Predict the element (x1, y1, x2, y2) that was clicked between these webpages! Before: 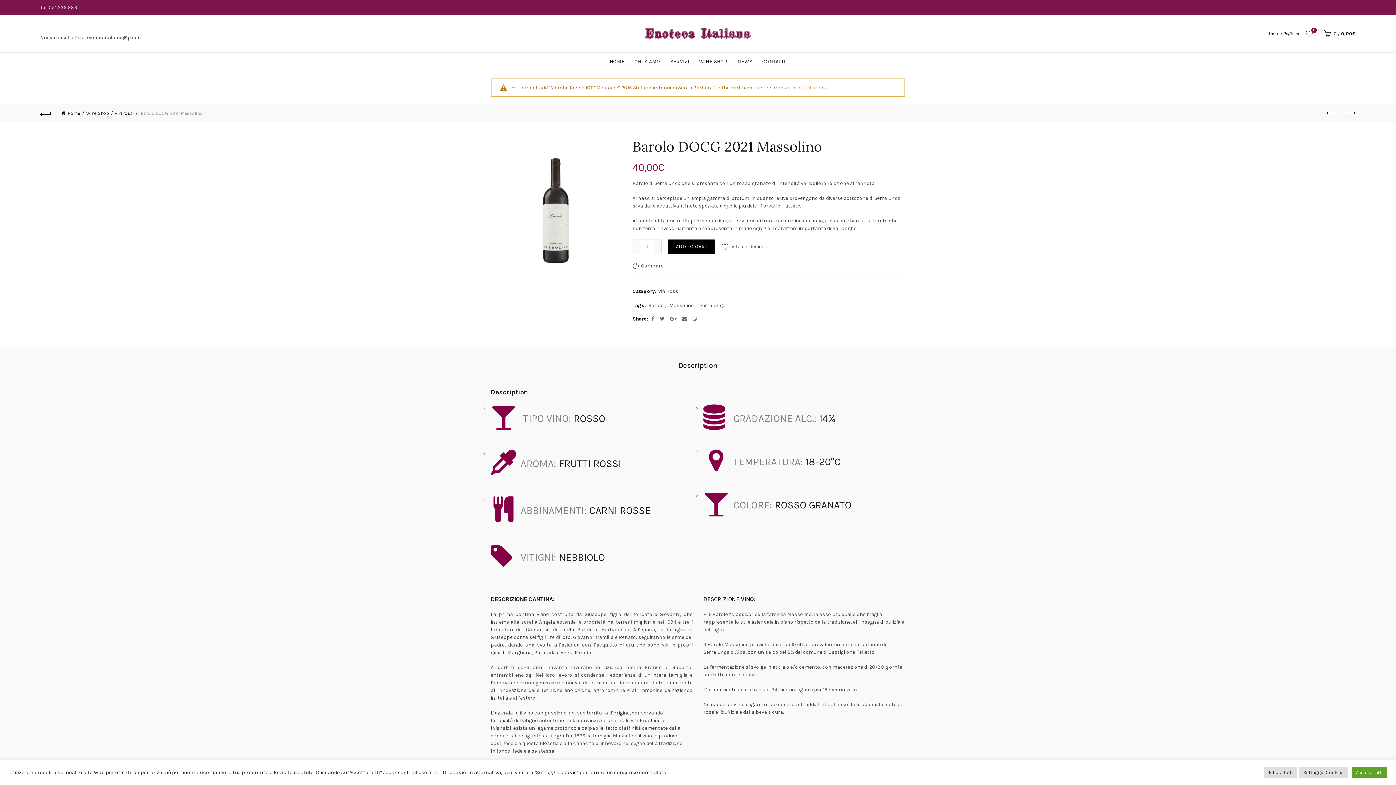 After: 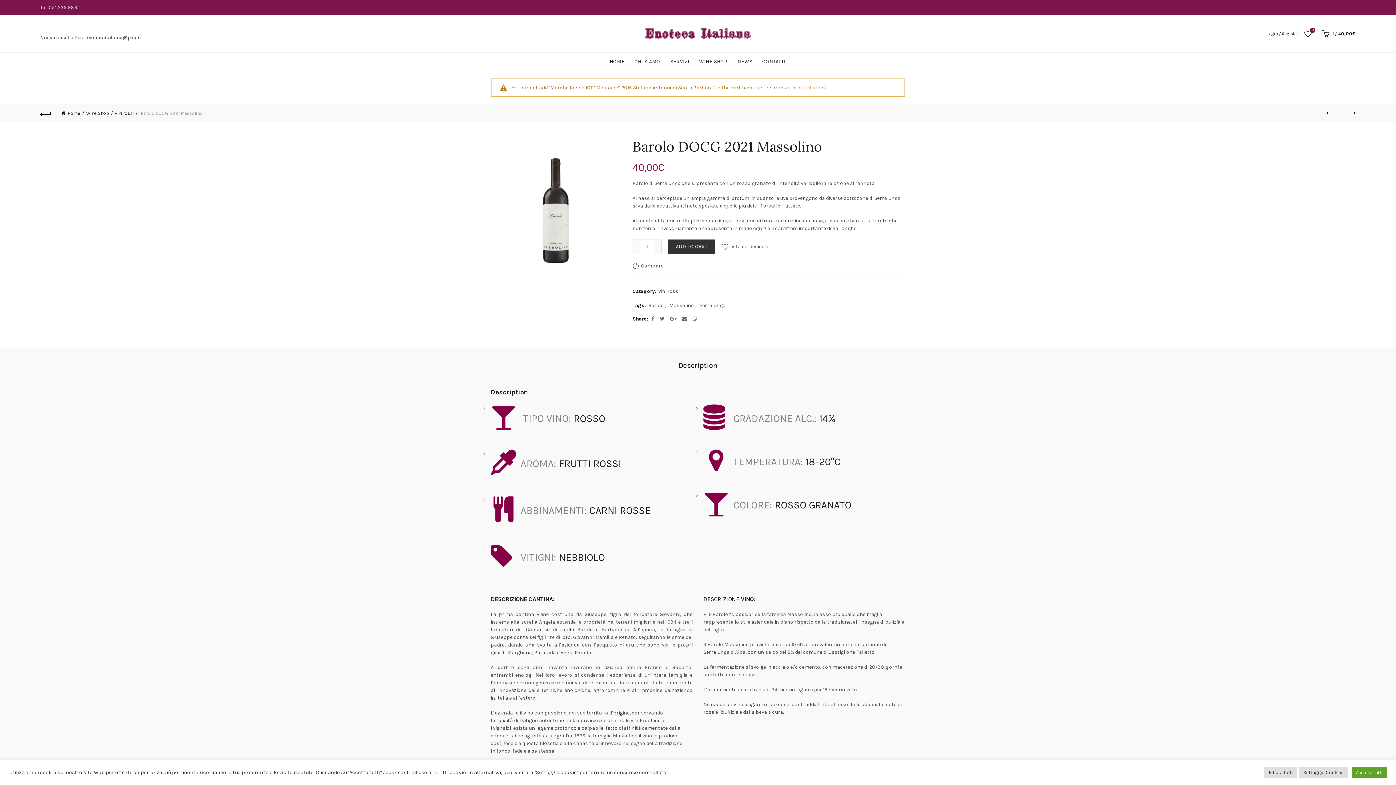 Action: label: ADD TO CART bbox: (668, 239, 715, 254)